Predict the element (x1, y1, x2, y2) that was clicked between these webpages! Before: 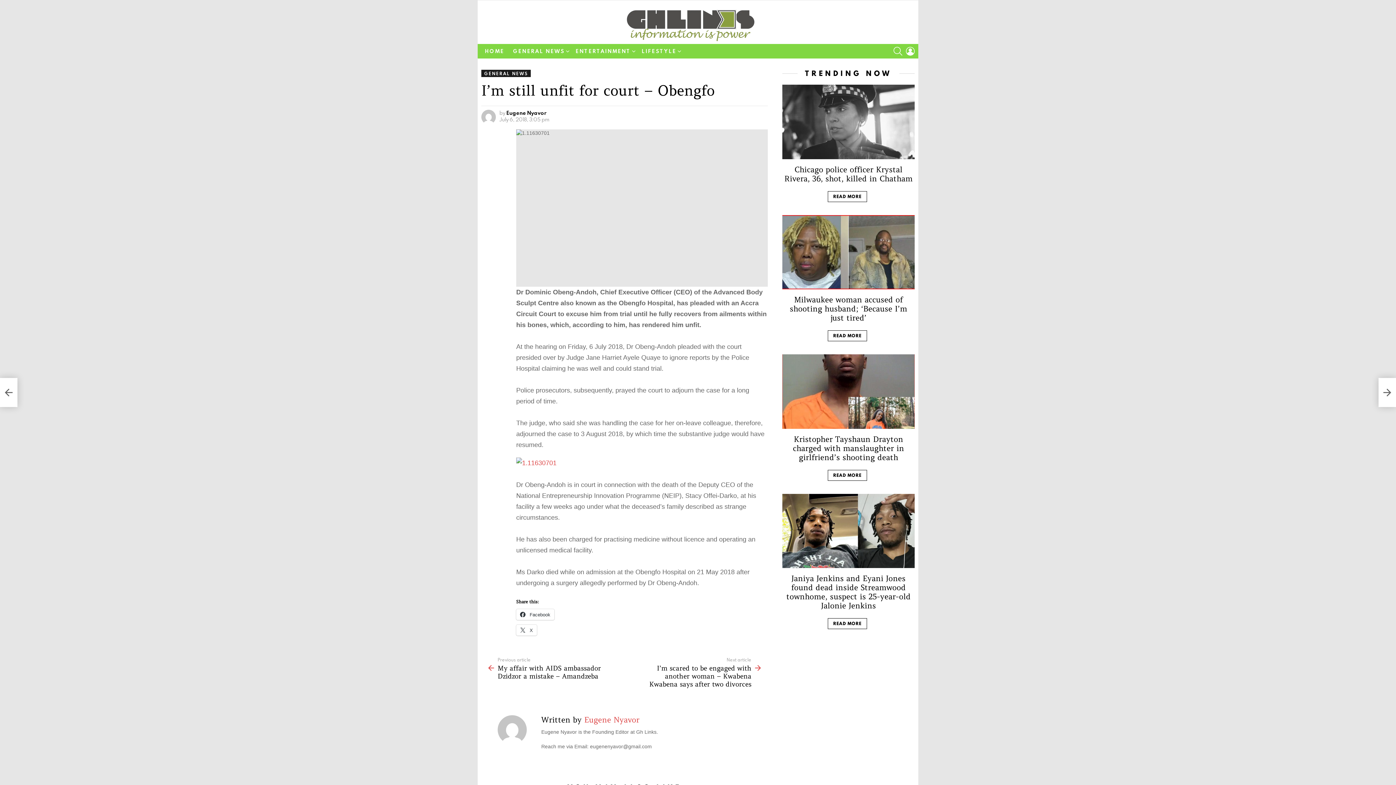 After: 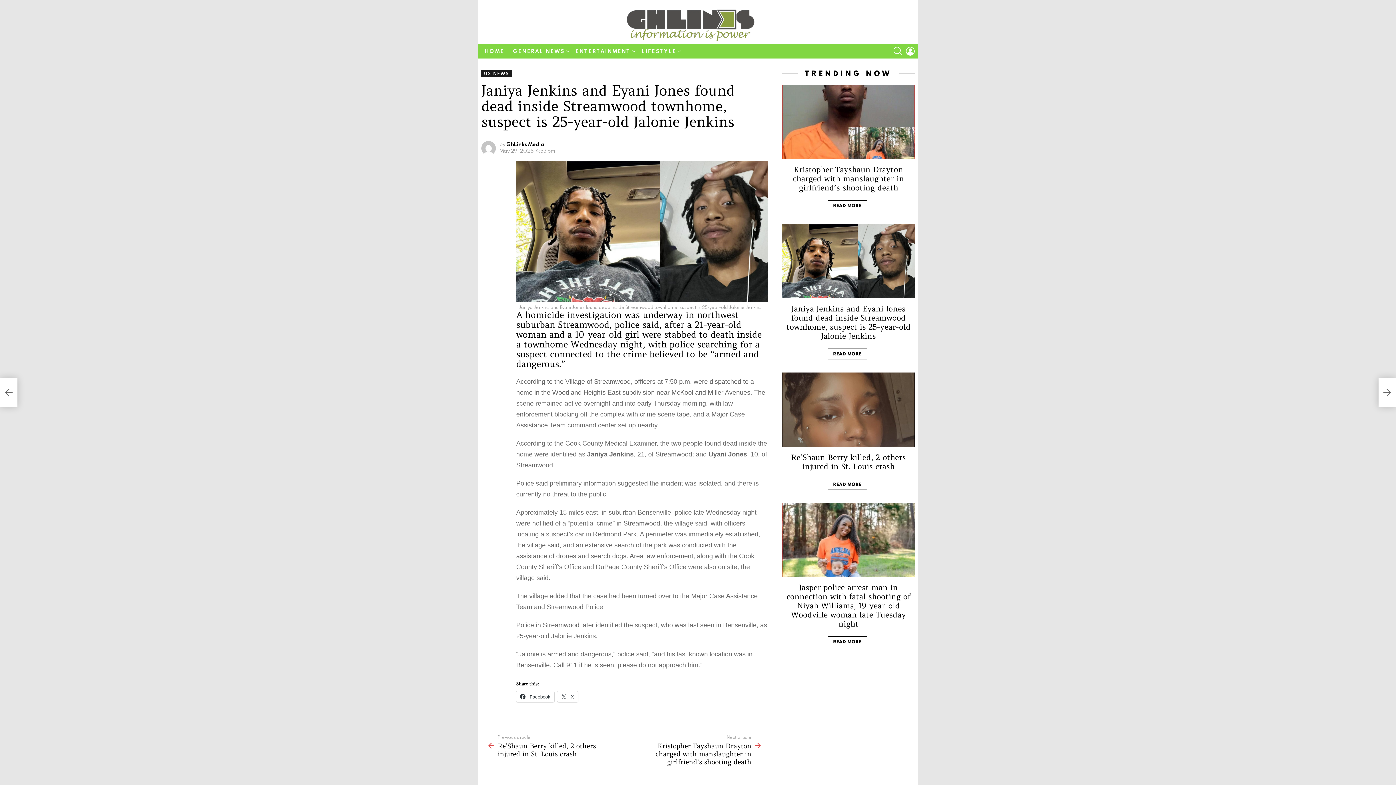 Action: label: Janiya Jenkins and Eyani Jones found dead inside Streamwood townhome, suspect is 25-year-old Jalonie Jenkins bbox: (786, 573, 910, 610)